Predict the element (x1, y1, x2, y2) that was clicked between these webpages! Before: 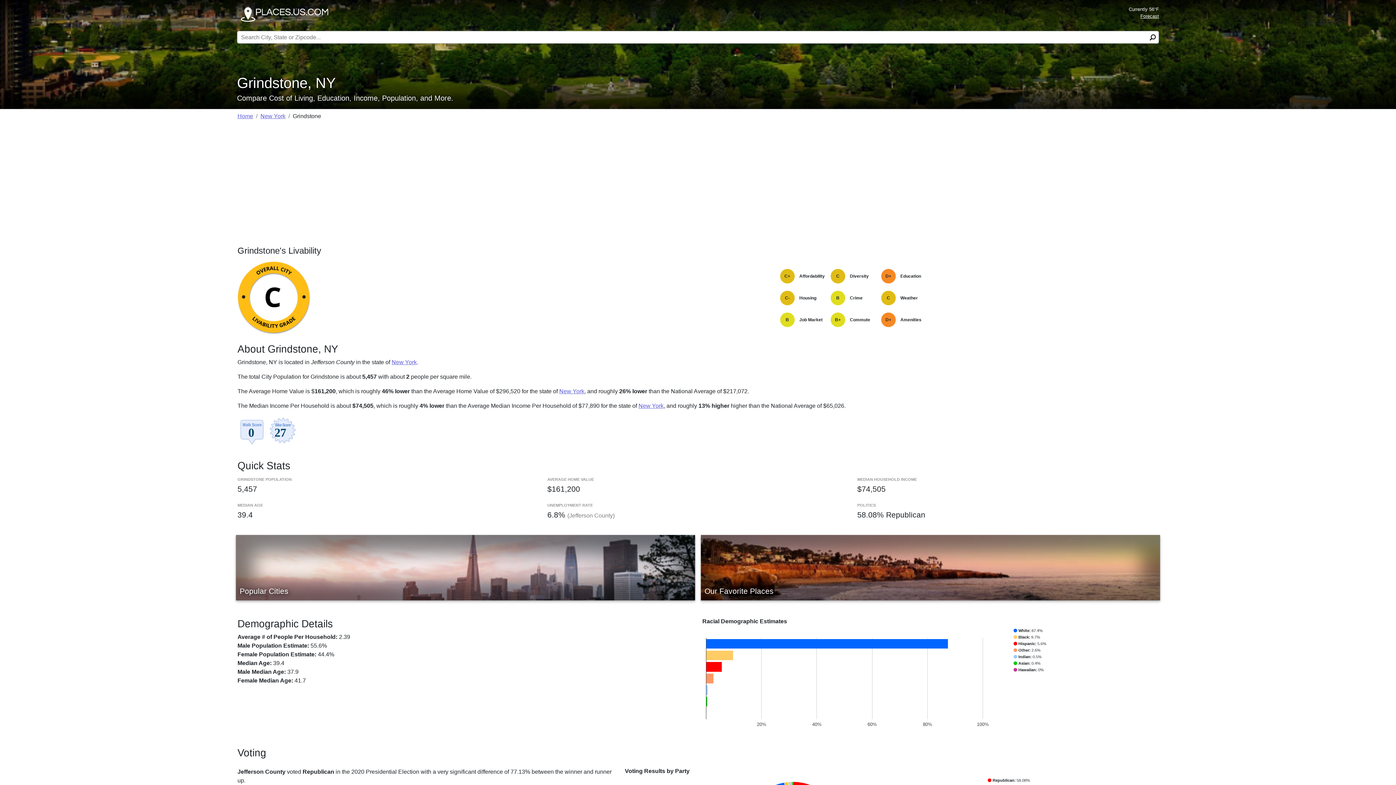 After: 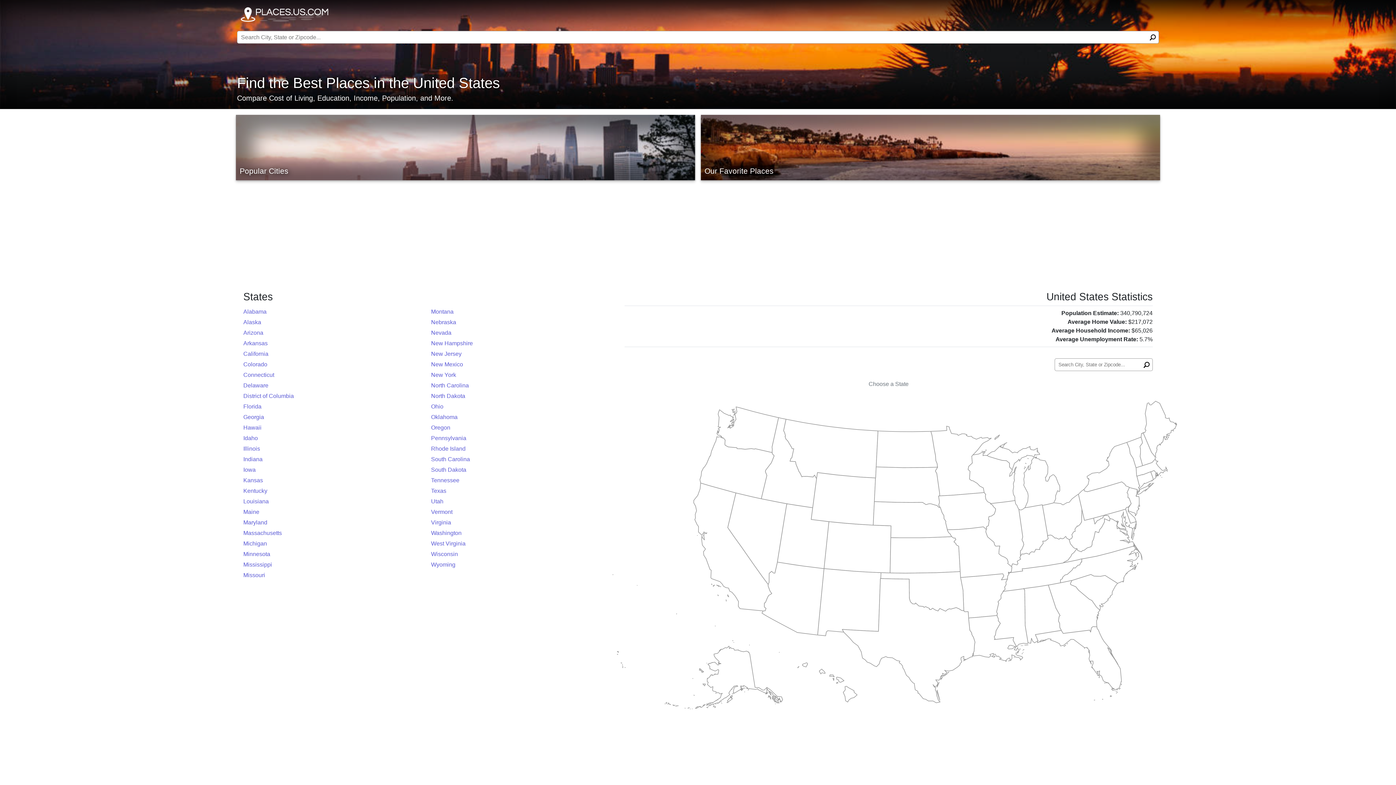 Action: bbox: (240, 7, 329, 21)